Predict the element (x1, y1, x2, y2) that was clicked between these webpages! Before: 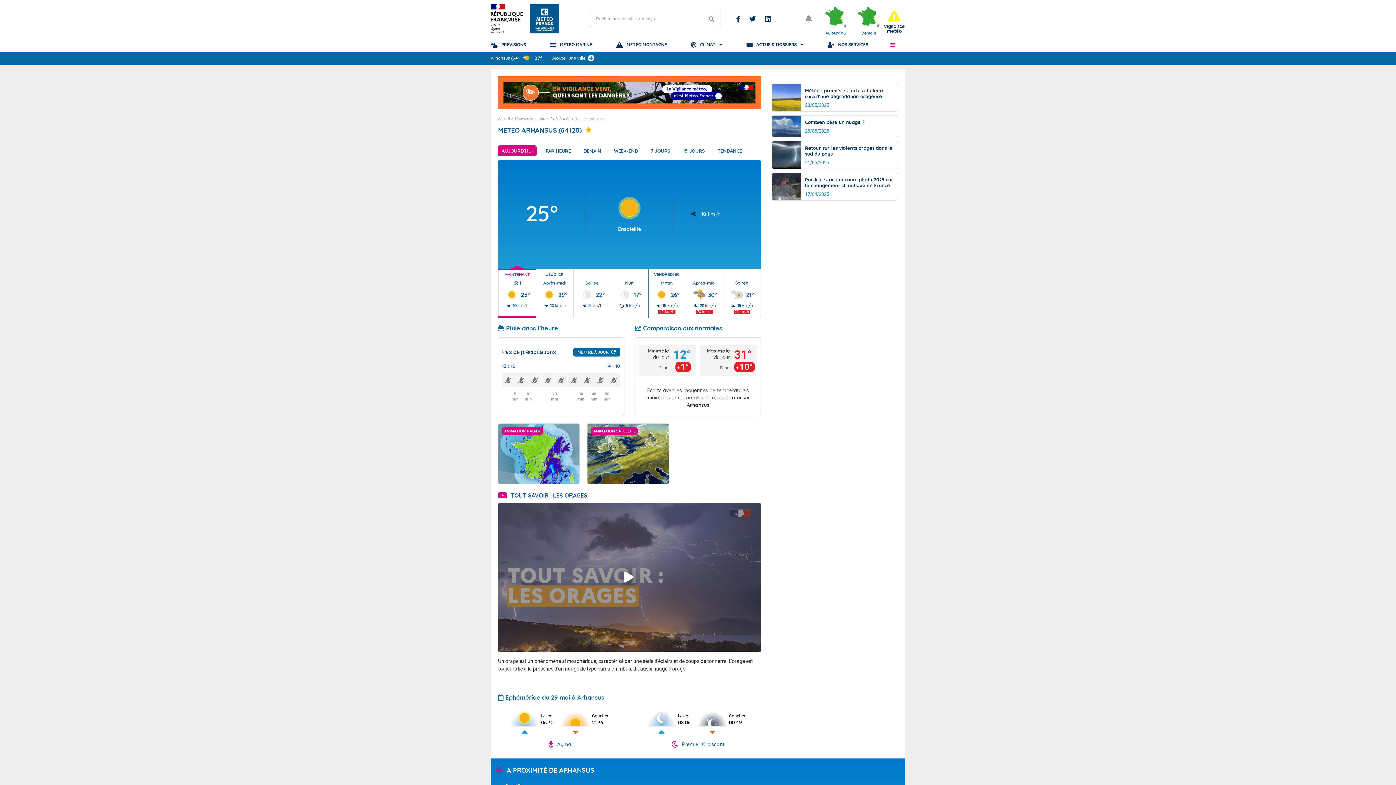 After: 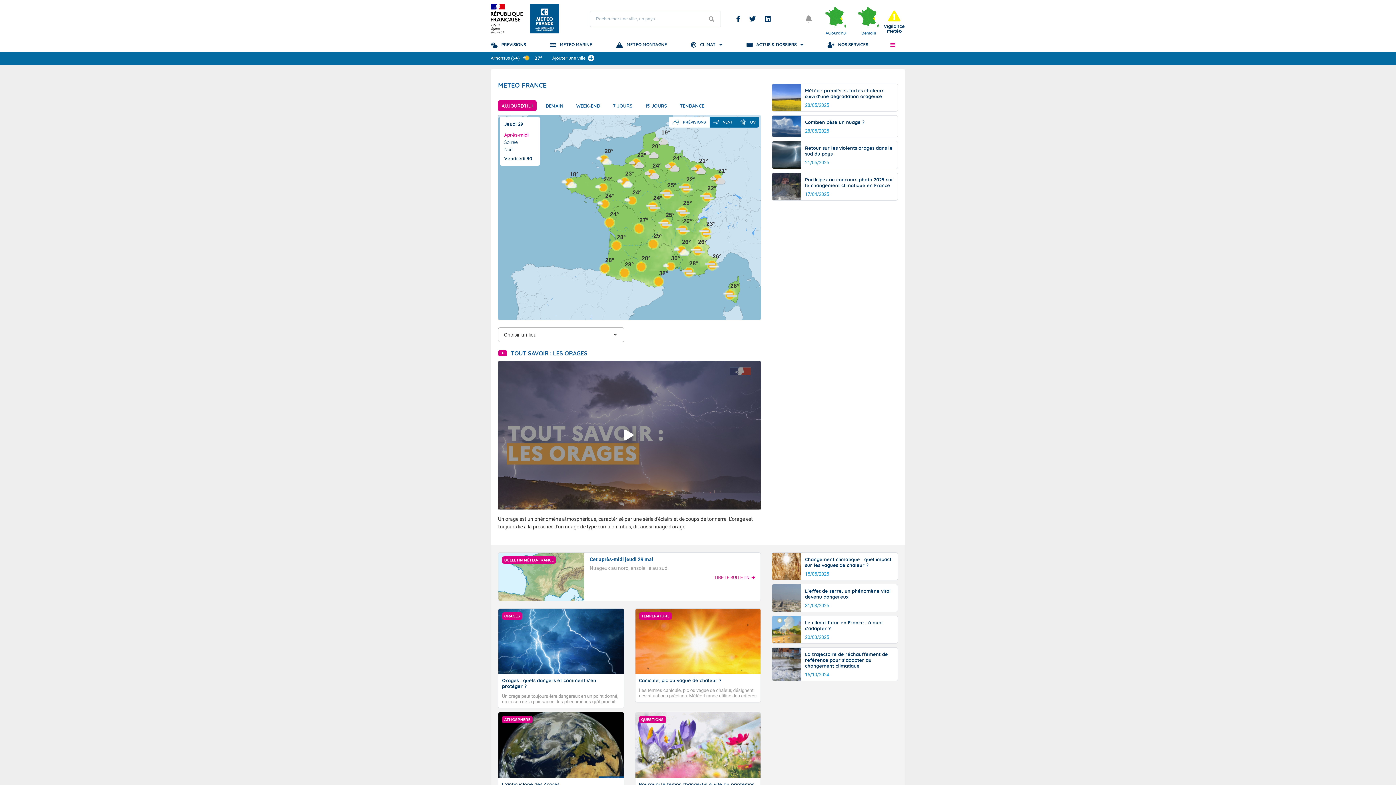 Action: bbox: (490, 37, 526, 51) label: PREVISIONS